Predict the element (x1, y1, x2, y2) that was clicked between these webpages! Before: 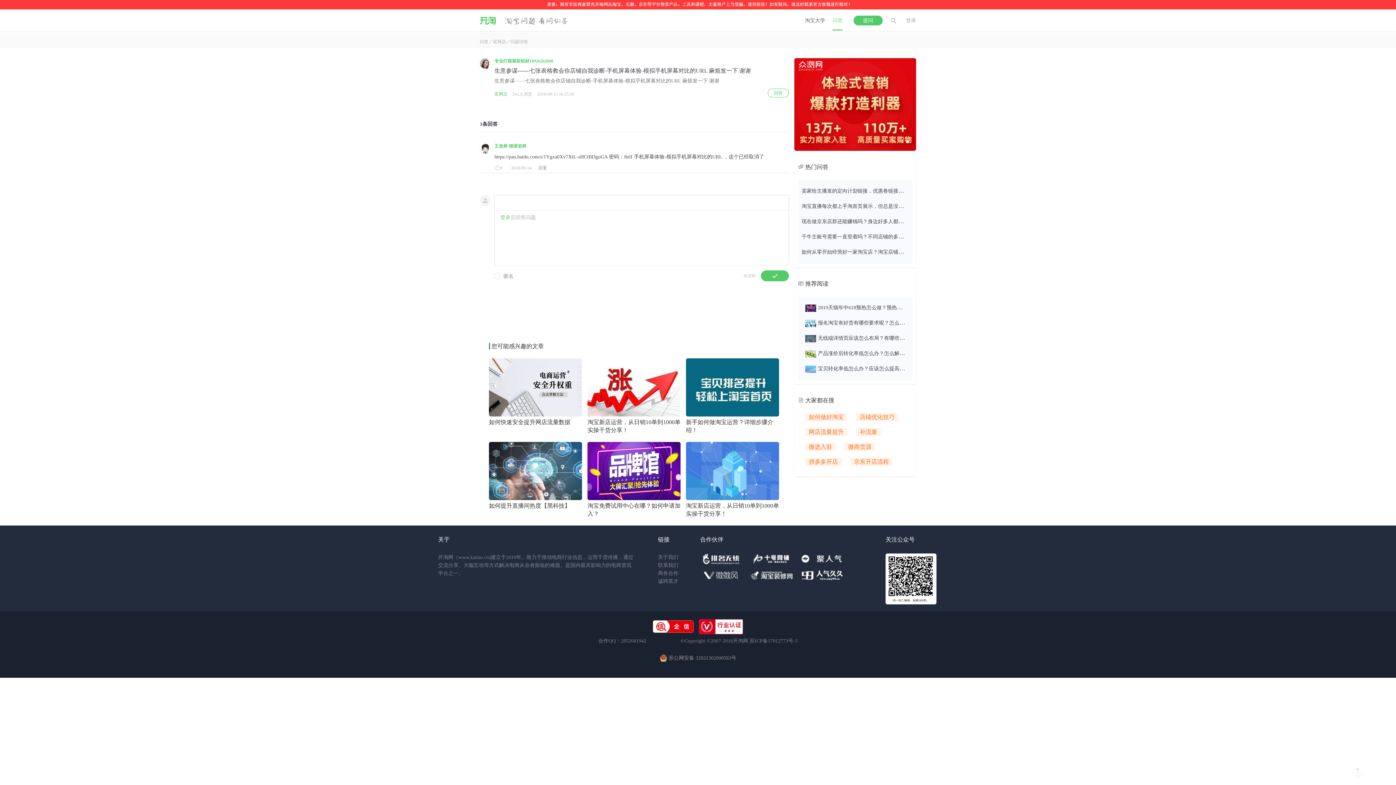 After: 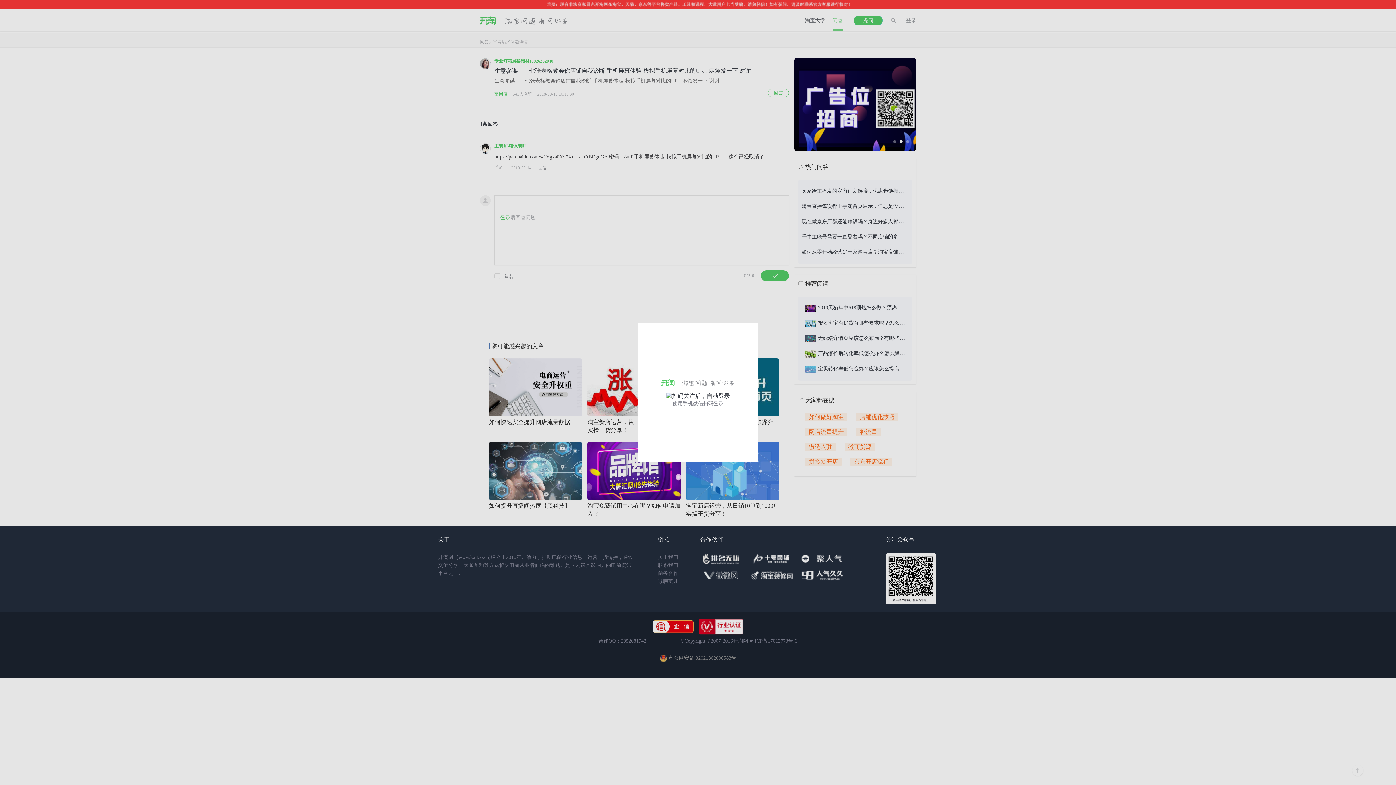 Action: label: 登录 bbox: (906, 17, 916, 23)